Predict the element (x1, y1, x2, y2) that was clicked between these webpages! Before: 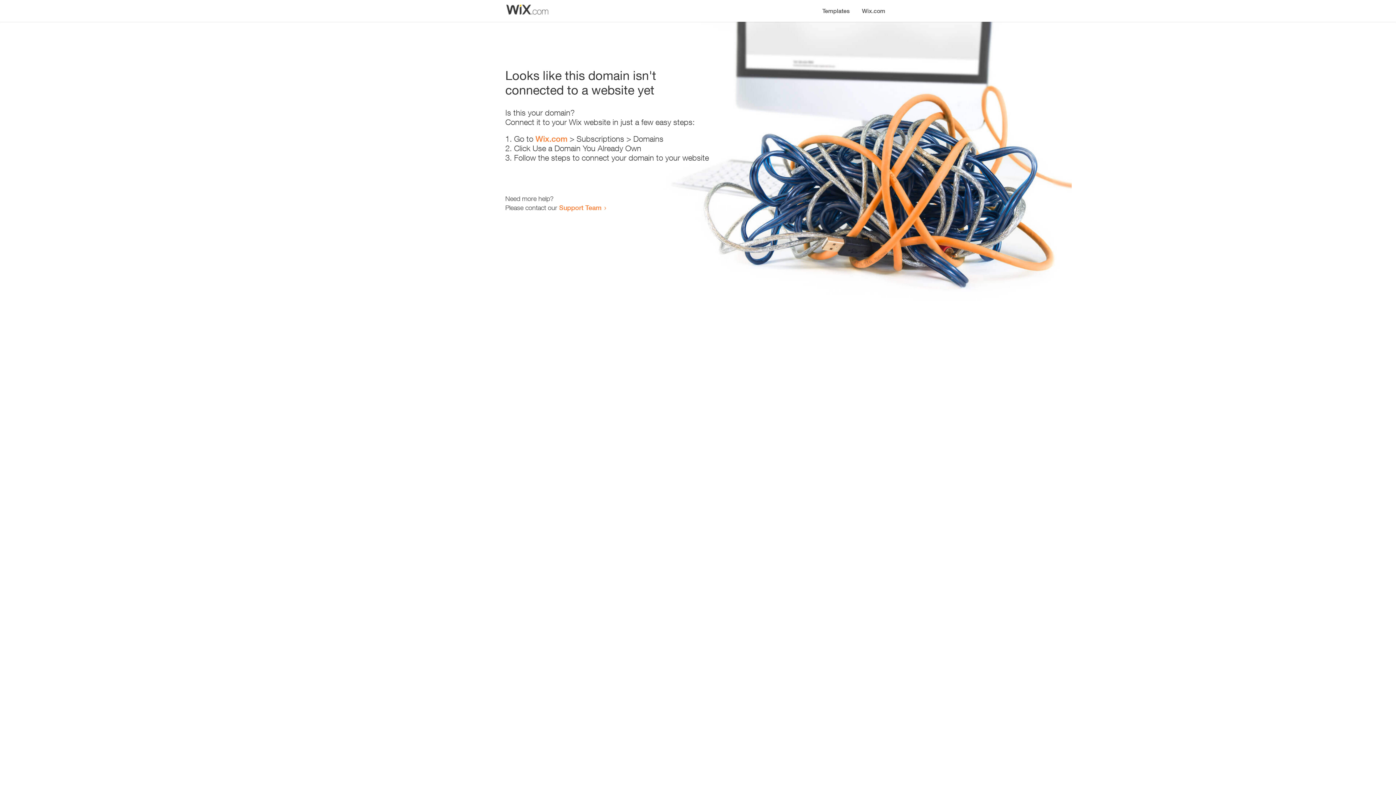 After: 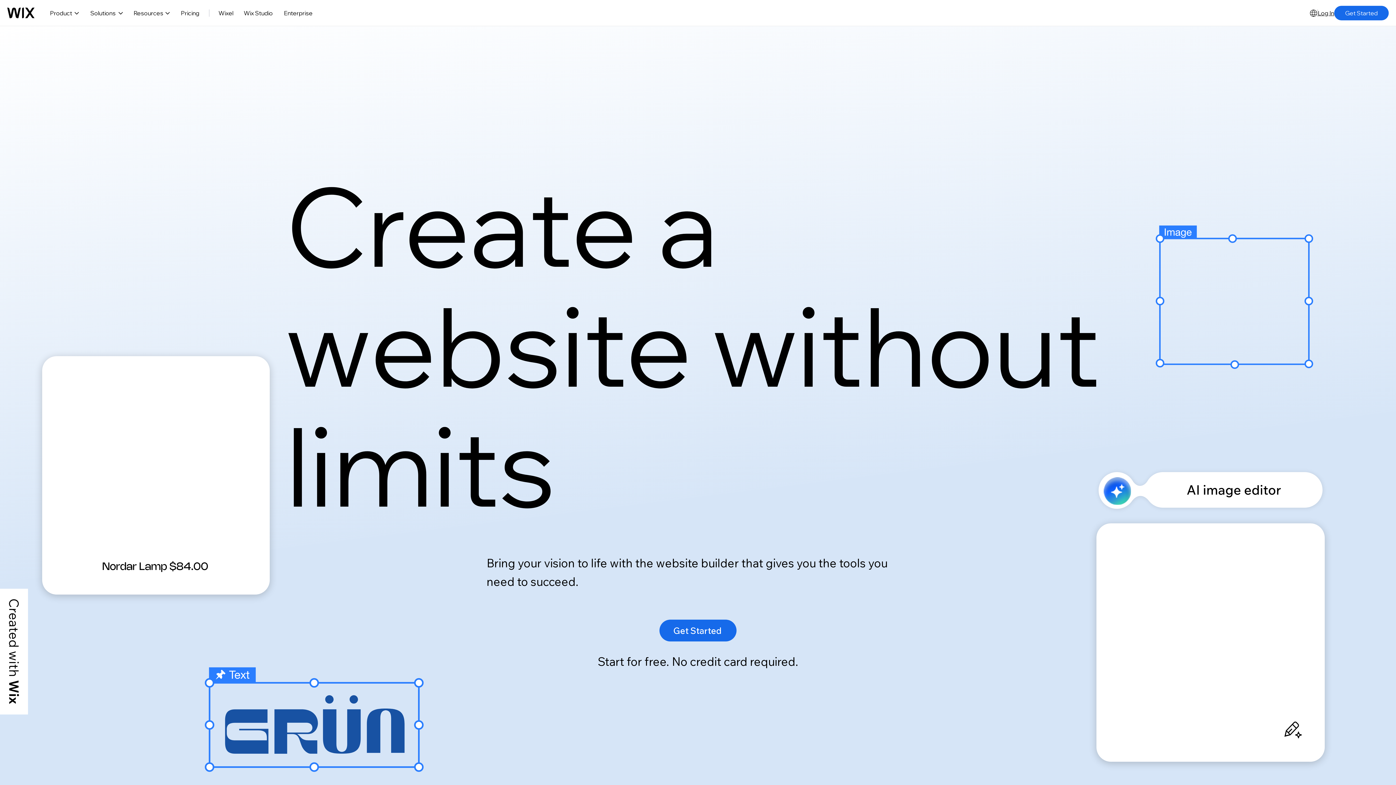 Action: label: Wix.com bbox: (535, 134, 567, 143)